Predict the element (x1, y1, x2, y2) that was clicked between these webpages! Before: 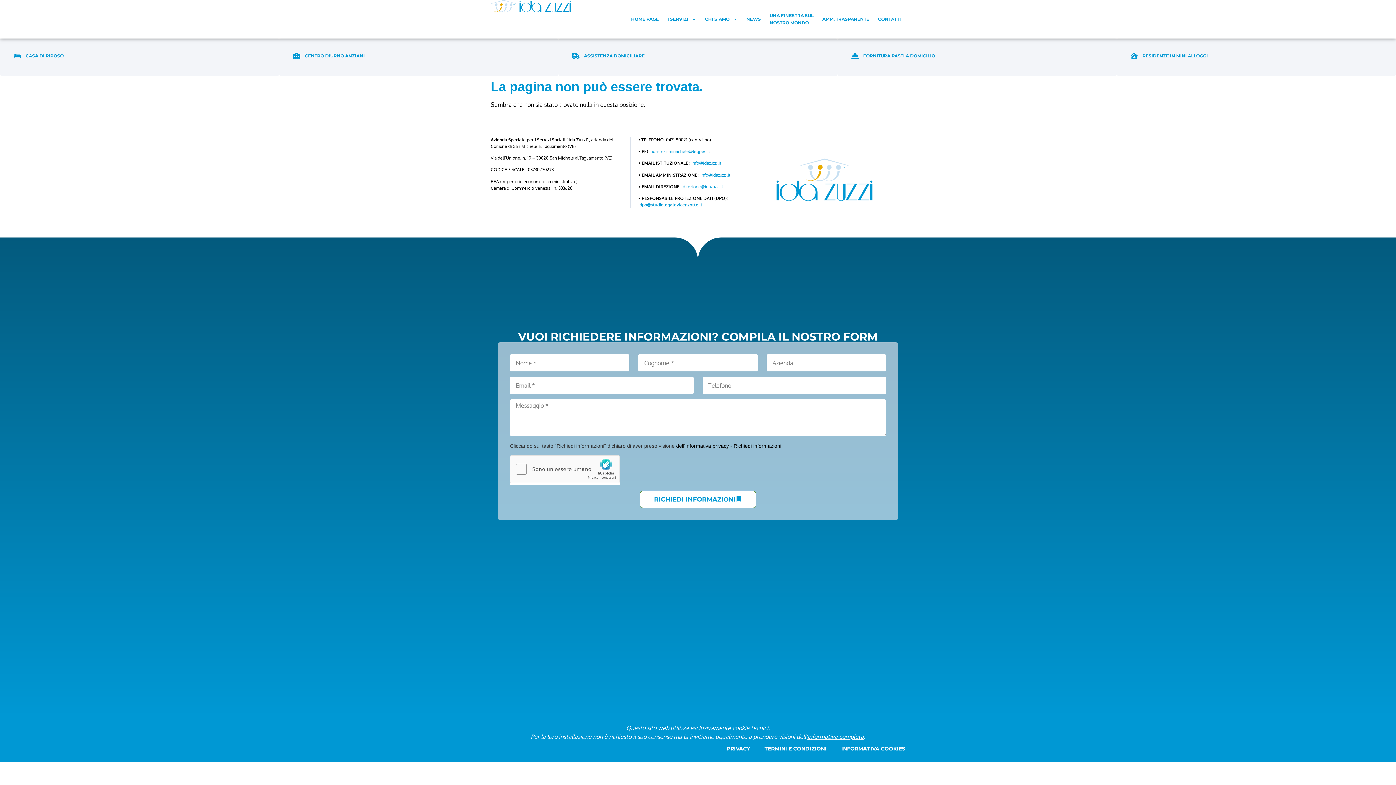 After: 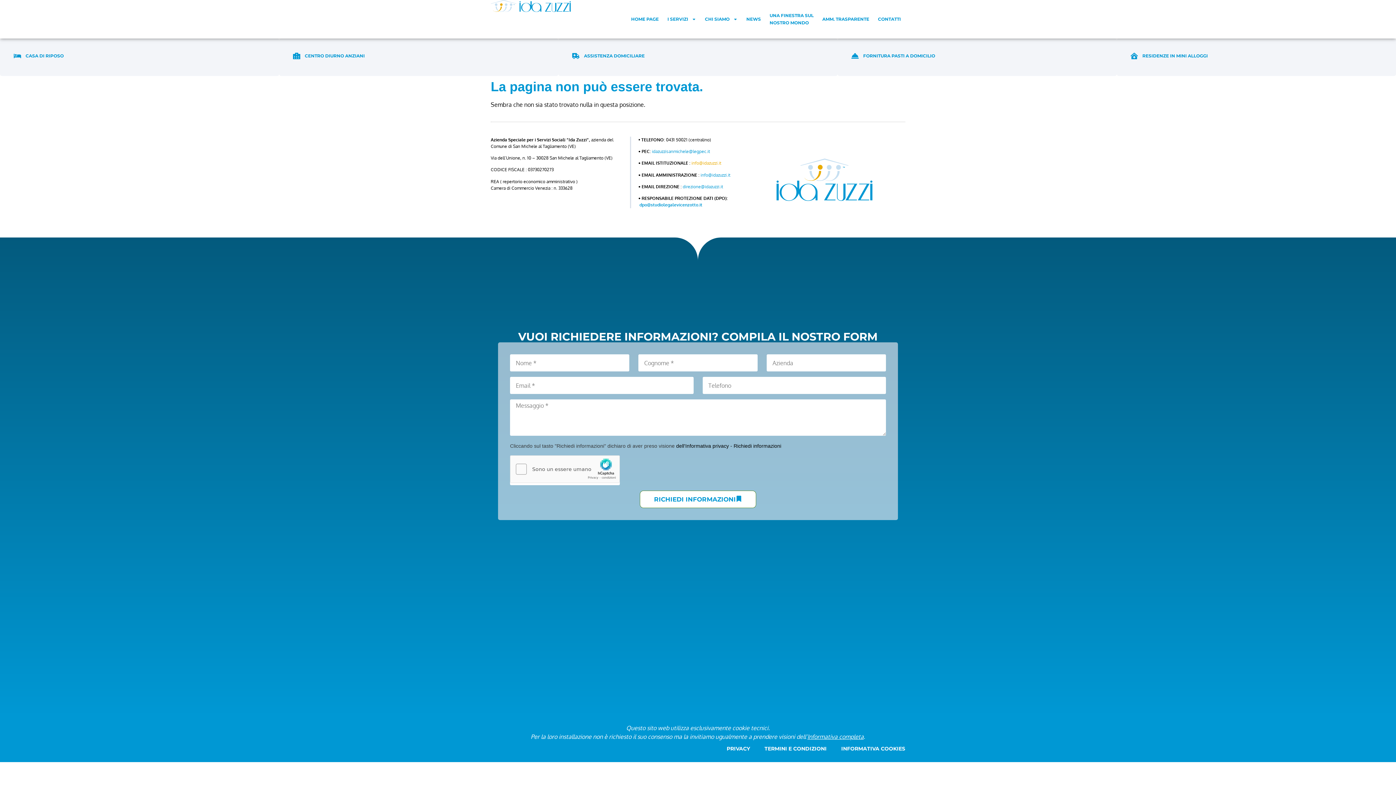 Action: label: info@idazuzzi.it bbox: (691, 160, 721, 165)